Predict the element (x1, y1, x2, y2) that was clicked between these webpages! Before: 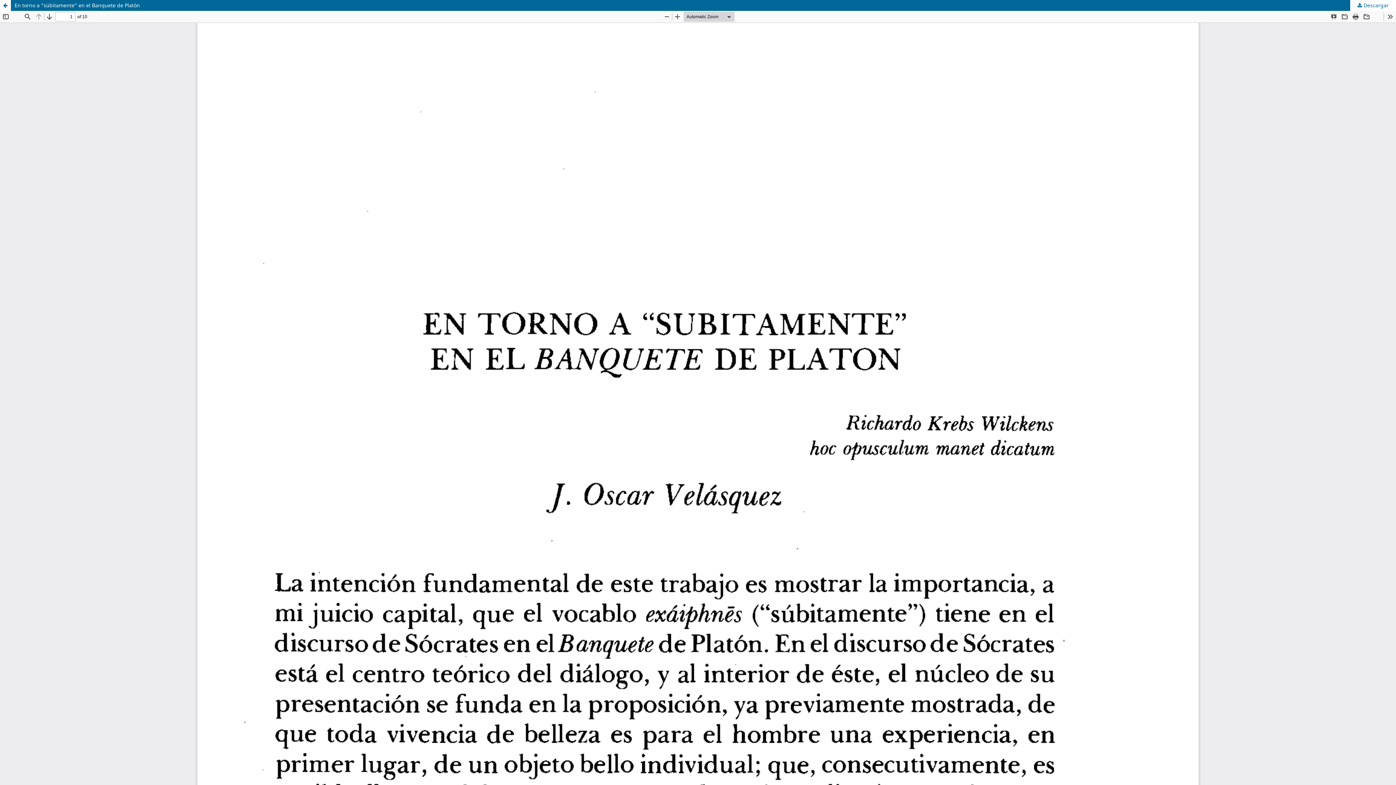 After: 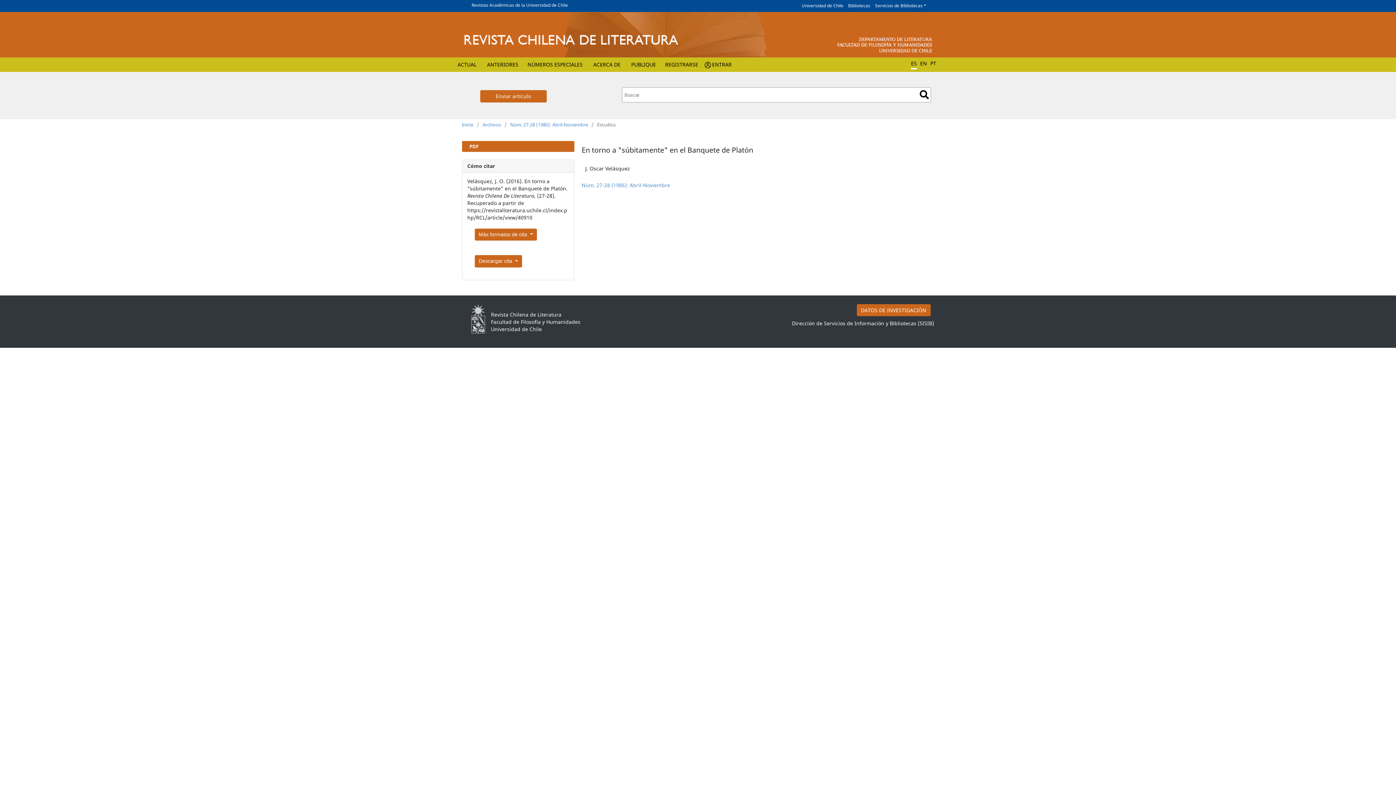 Action: bbox: (0, 0, 10, 10) label: Volver a los detalles del artículo